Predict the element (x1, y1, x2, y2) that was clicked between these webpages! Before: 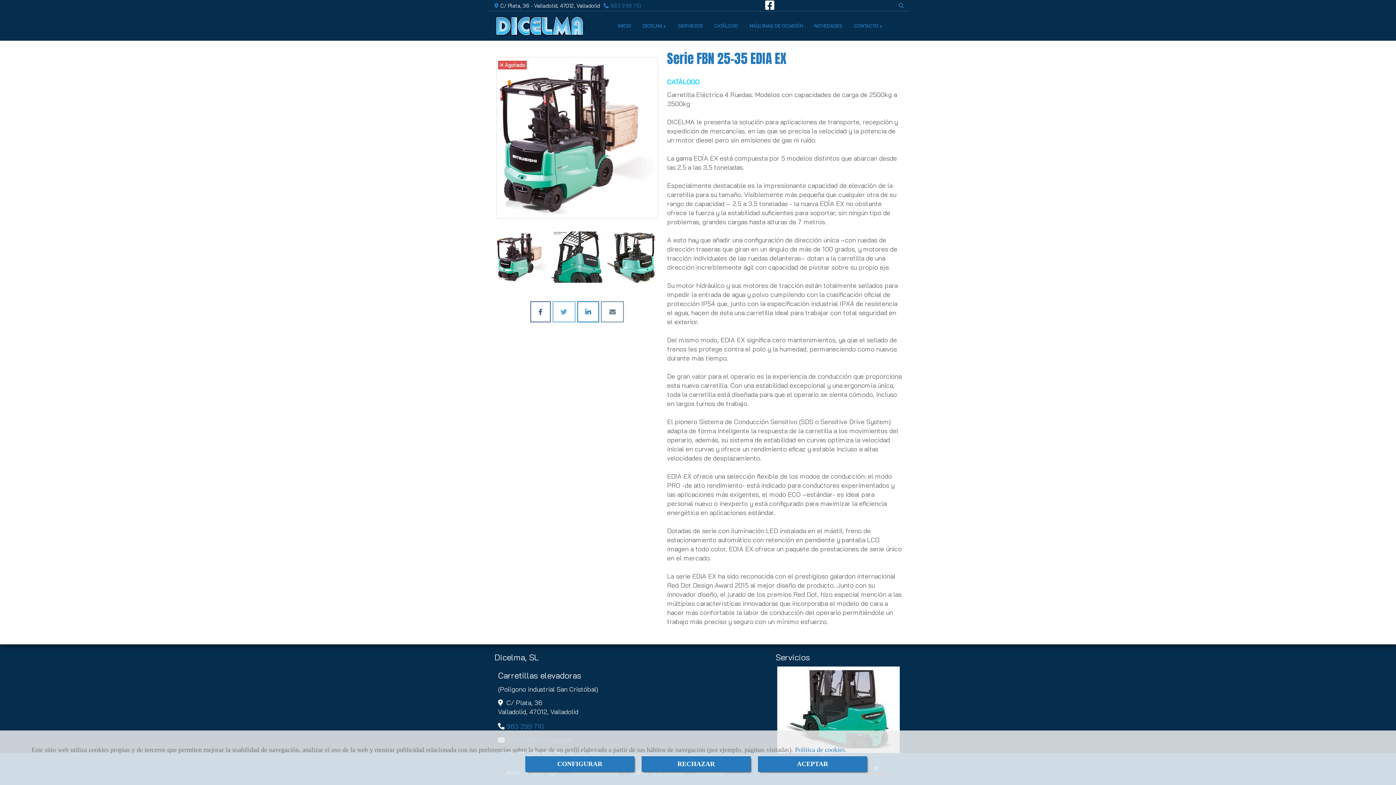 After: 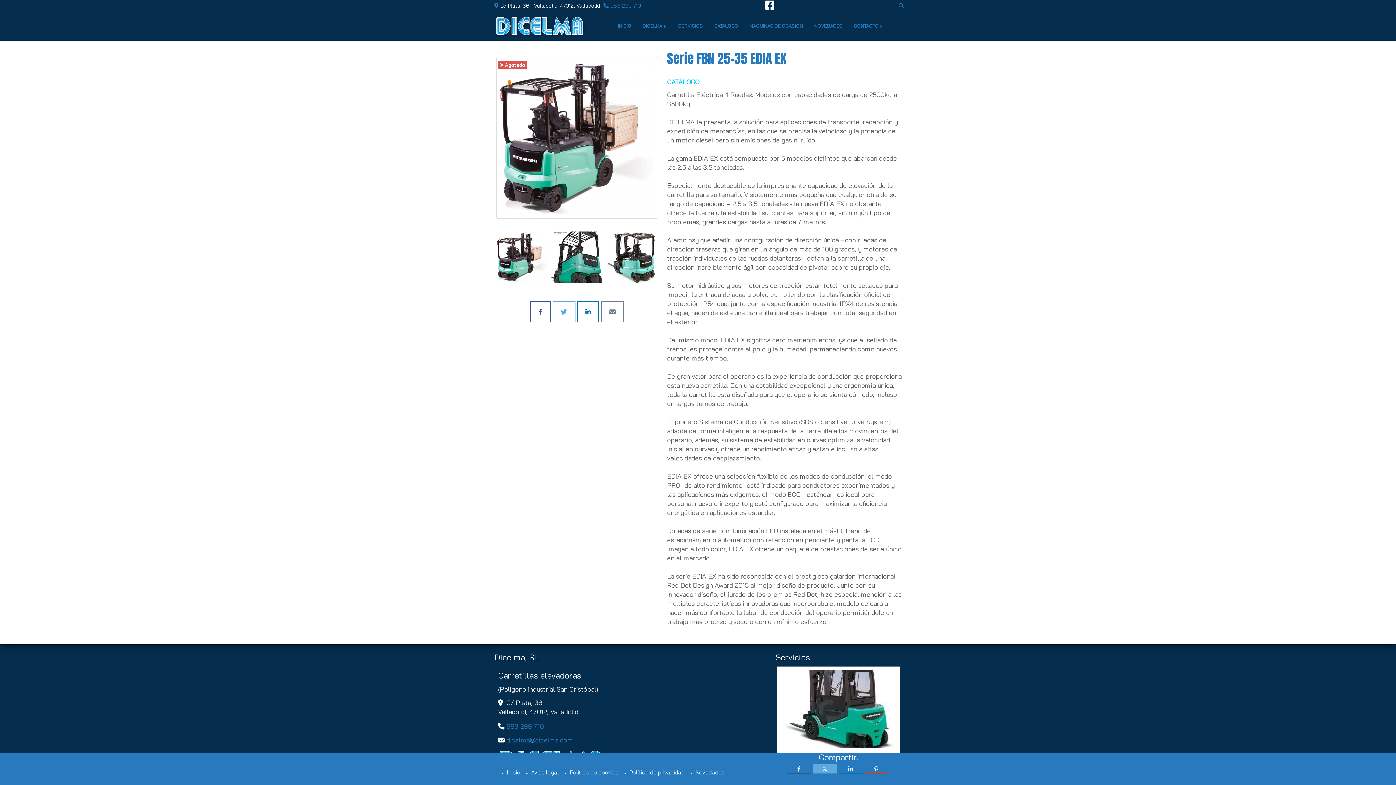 Action: bbox: (758, 756, 867, 772) label: Close